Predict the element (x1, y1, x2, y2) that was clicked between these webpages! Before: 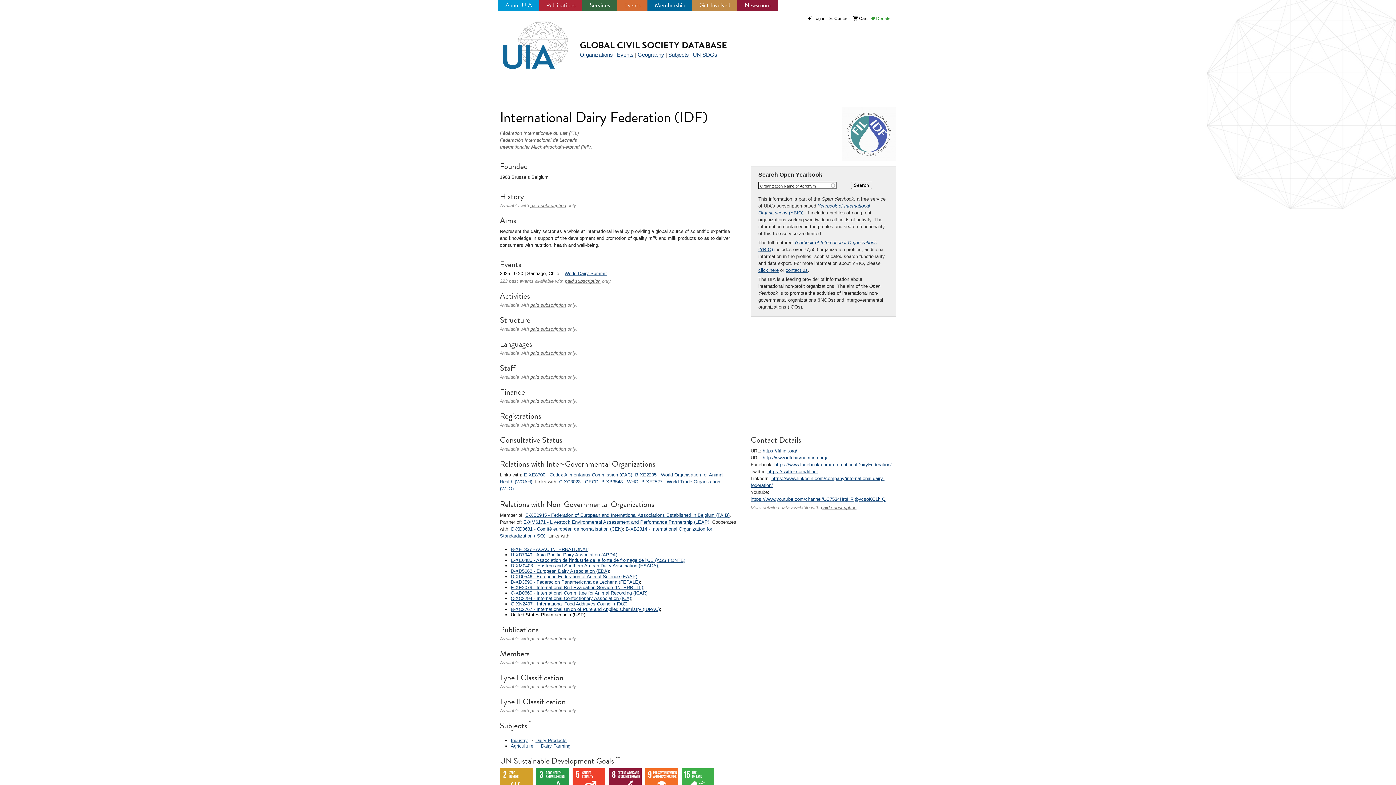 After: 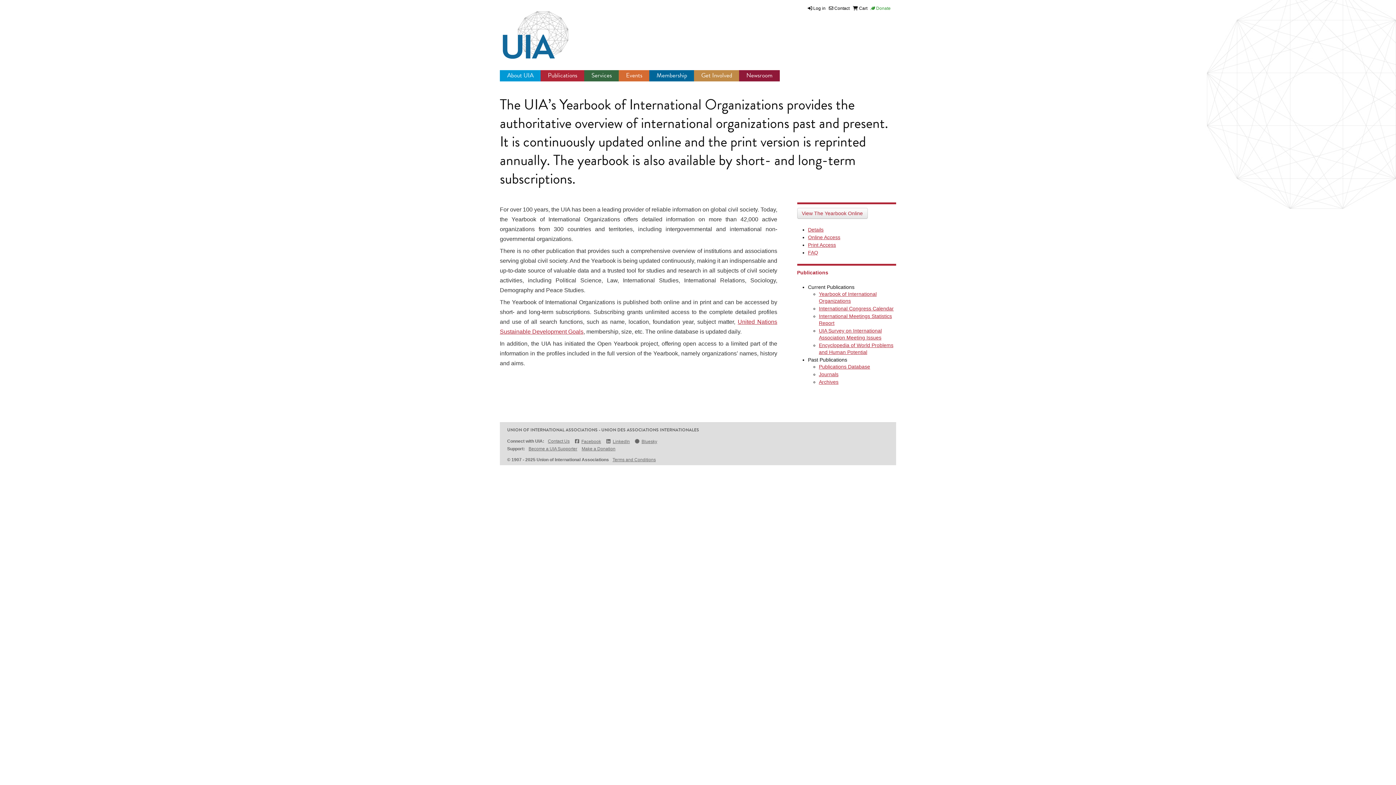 Action: bbox: (530, 422, 566, 428) label: paid subscription